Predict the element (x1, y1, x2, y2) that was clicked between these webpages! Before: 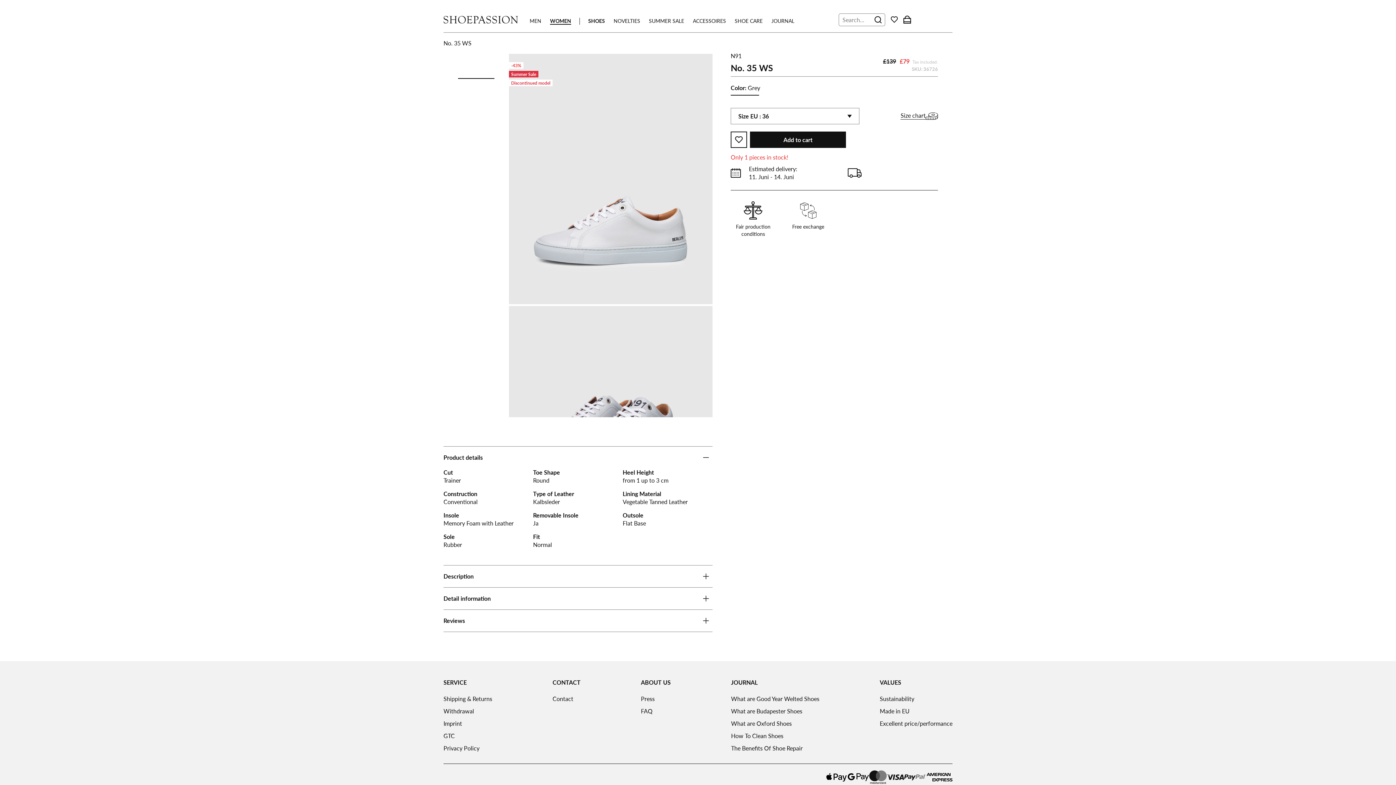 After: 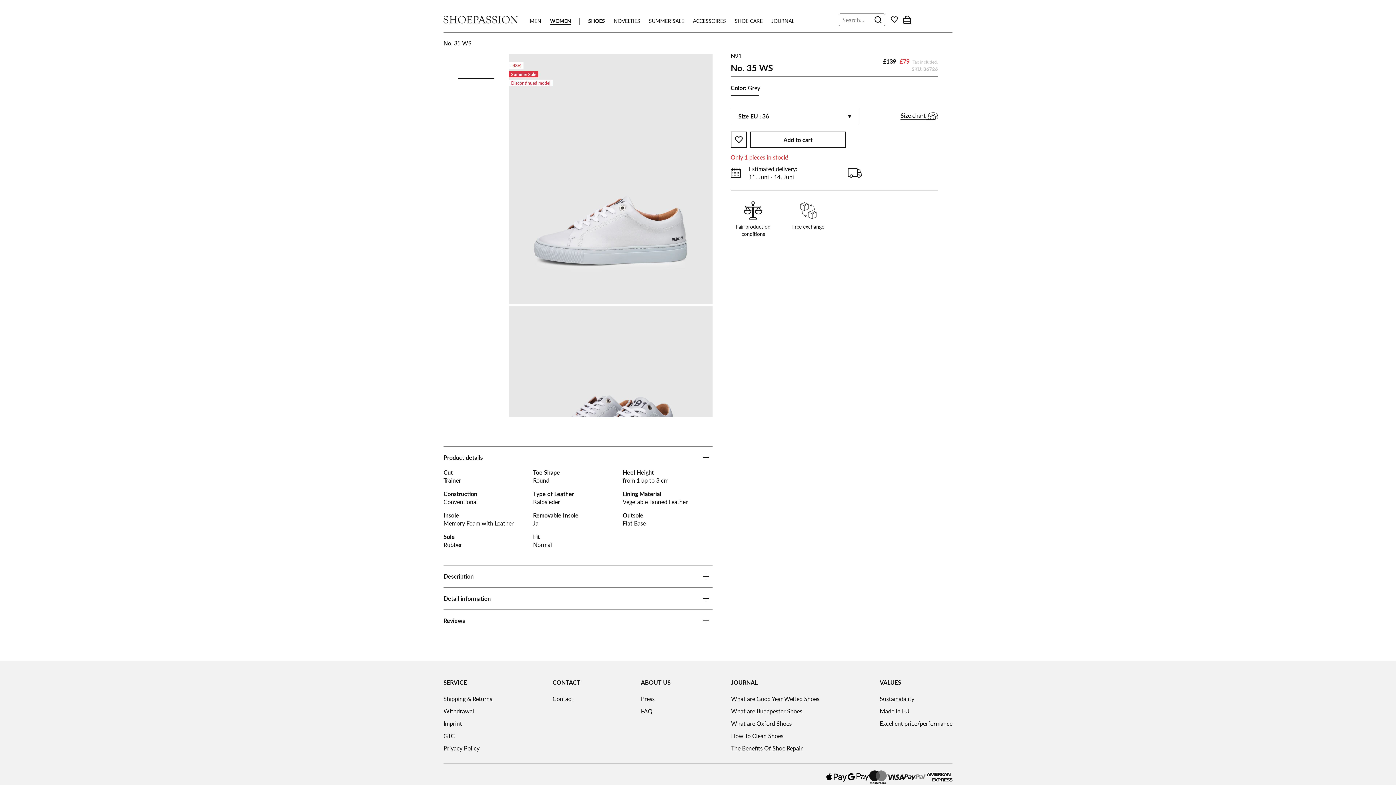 Action: bbox: (750, 131, 846, 148) label: Add to cart